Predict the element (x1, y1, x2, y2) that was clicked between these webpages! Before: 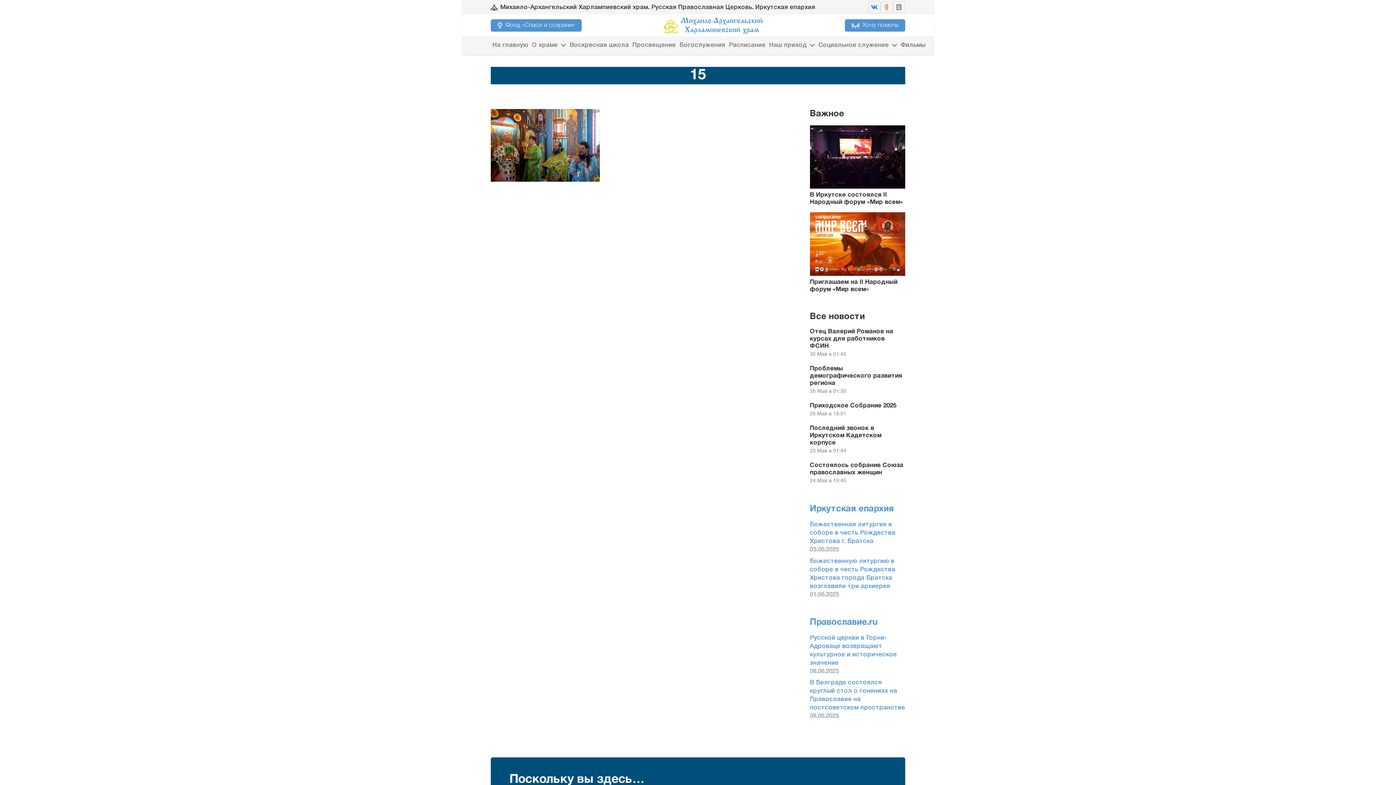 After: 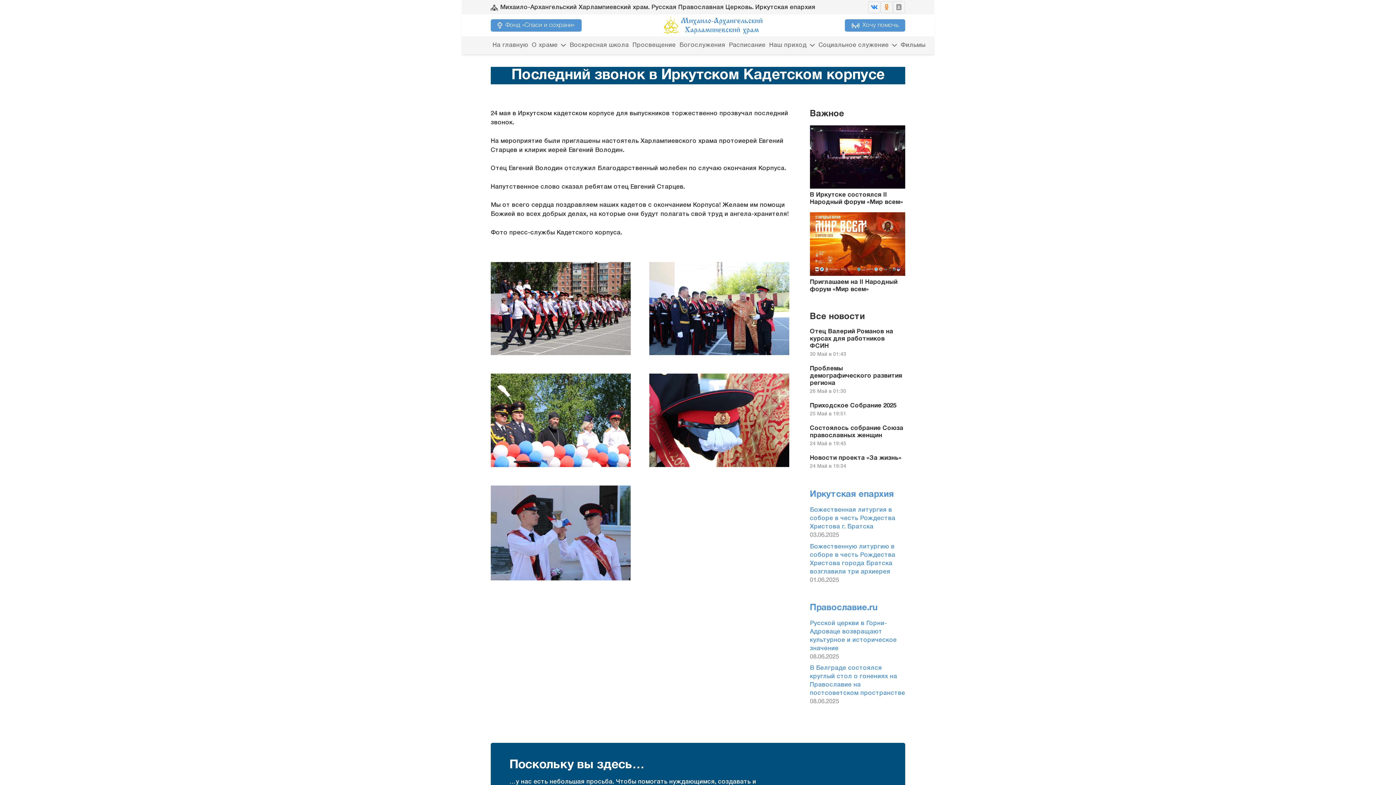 Action: bbox: (810, 425, 881, 445) label: Последний звонок в Иркутском Кадетском корпусе